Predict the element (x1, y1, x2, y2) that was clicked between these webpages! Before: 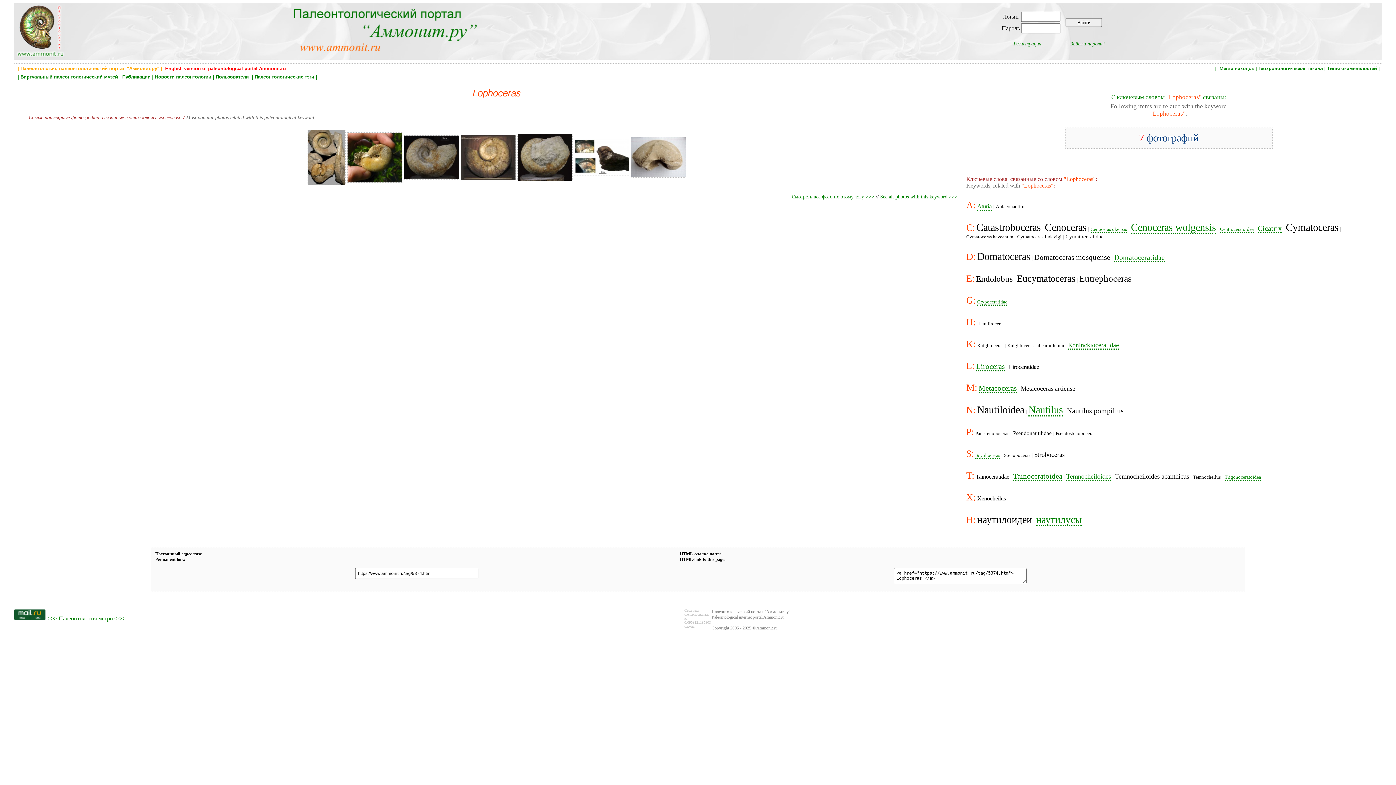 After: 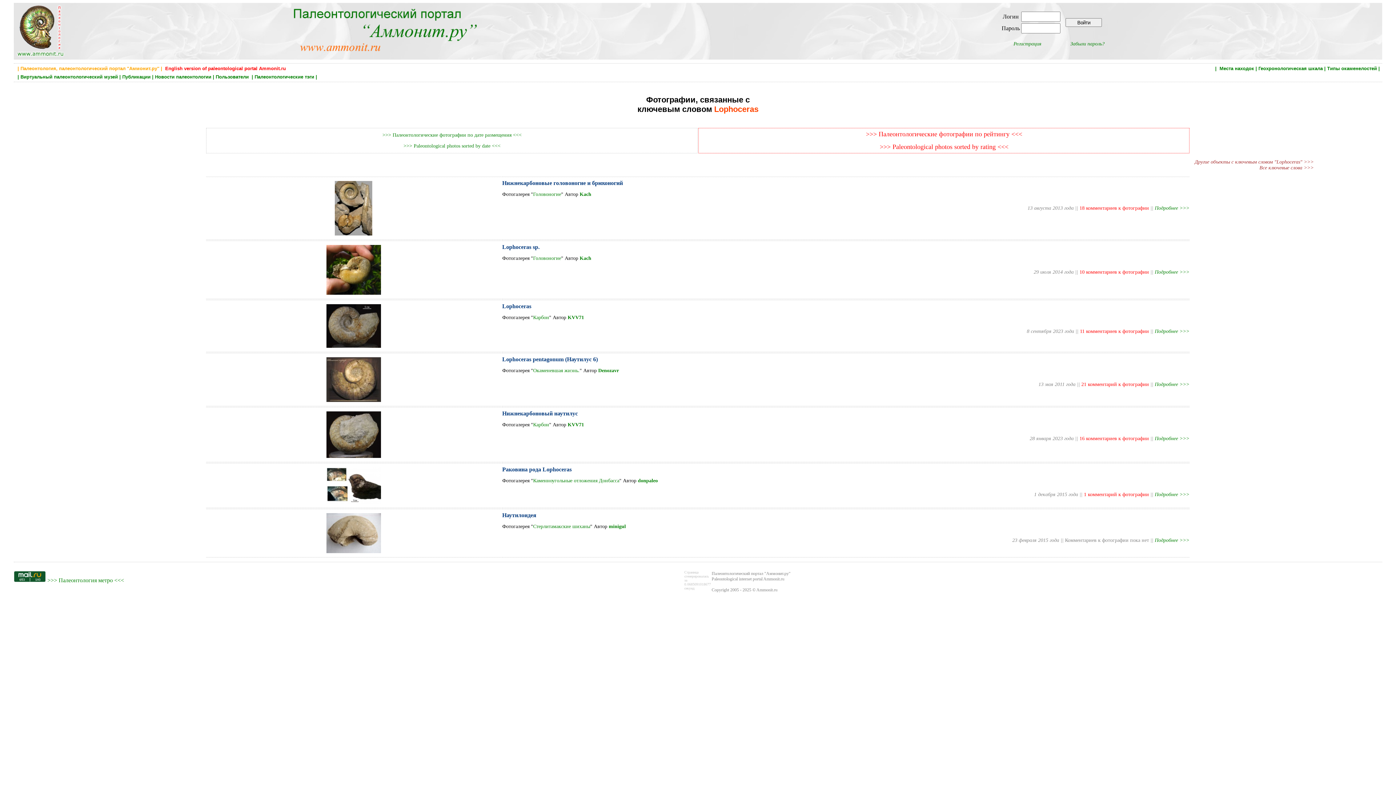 Action: label: Смотреть все фото по этому тэгу >>> bbox: (792, 194, 874, 199)